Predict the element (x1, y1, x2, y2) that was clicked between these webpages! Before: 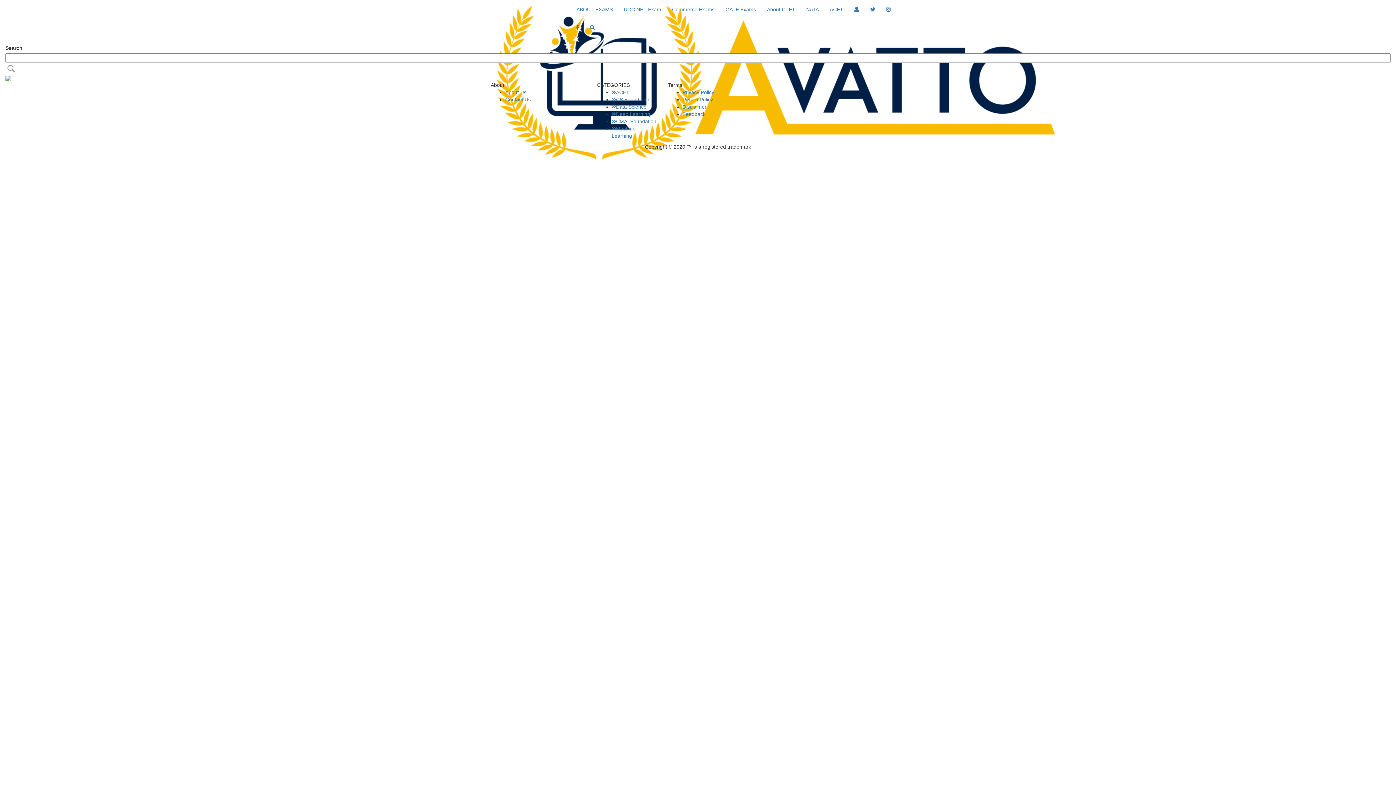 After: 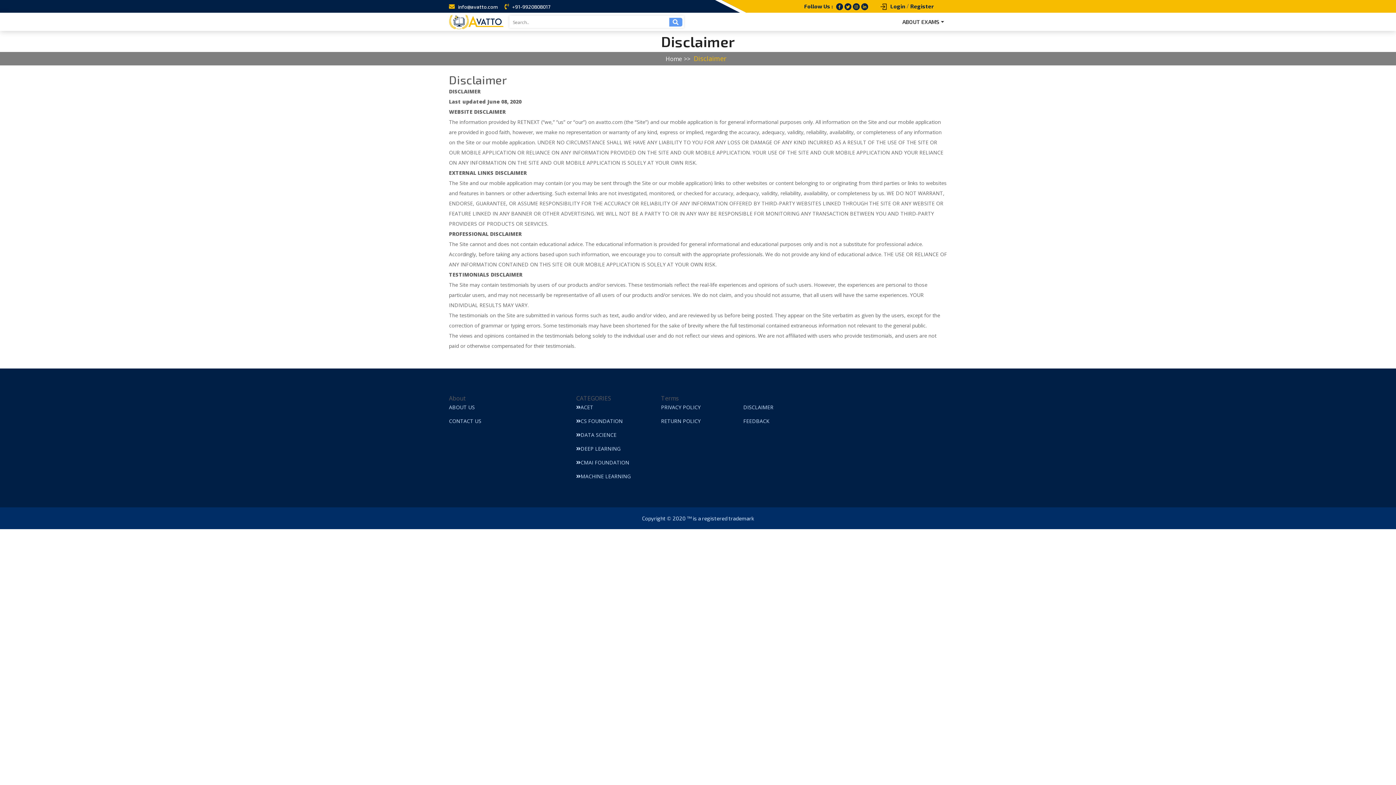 Action: bbox: (682, 104, 706, 109) label: Disclaimer